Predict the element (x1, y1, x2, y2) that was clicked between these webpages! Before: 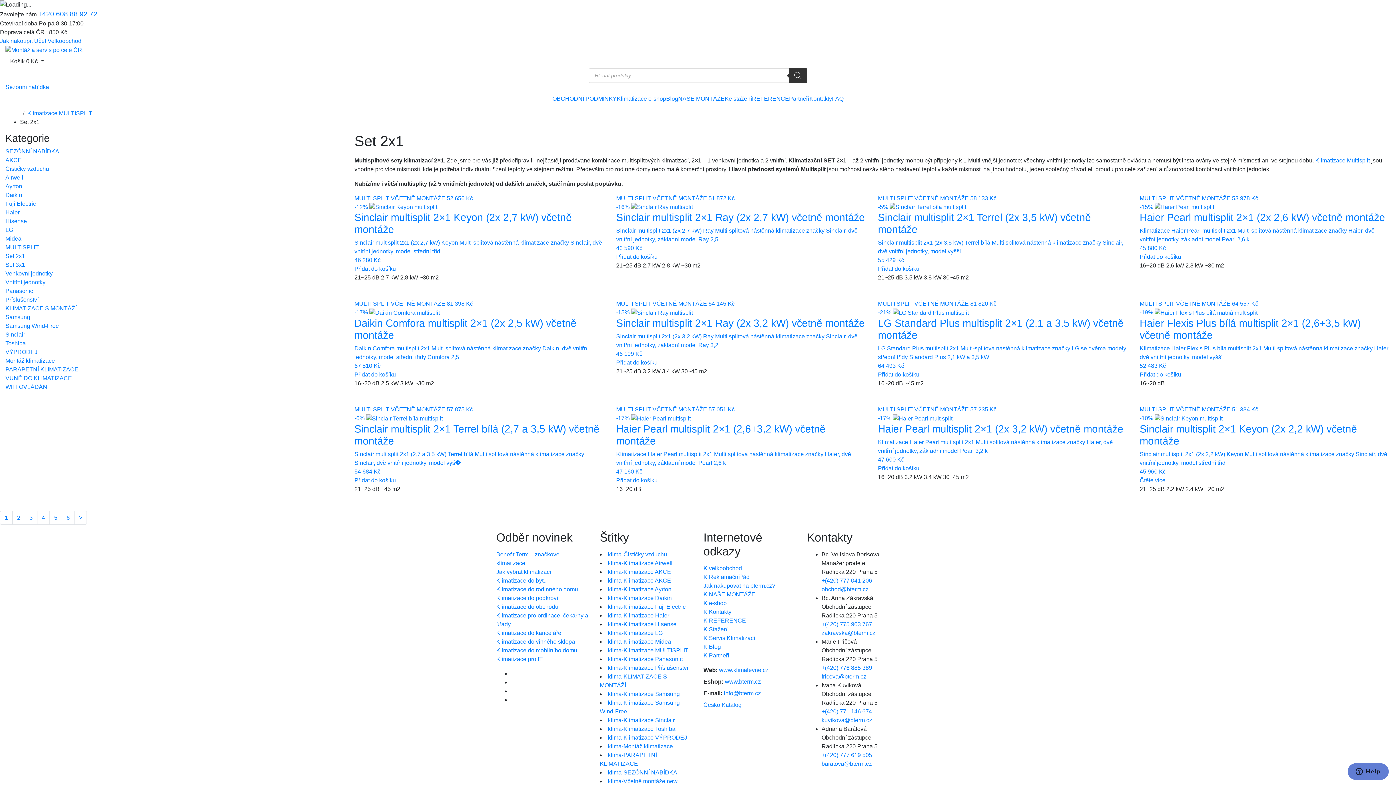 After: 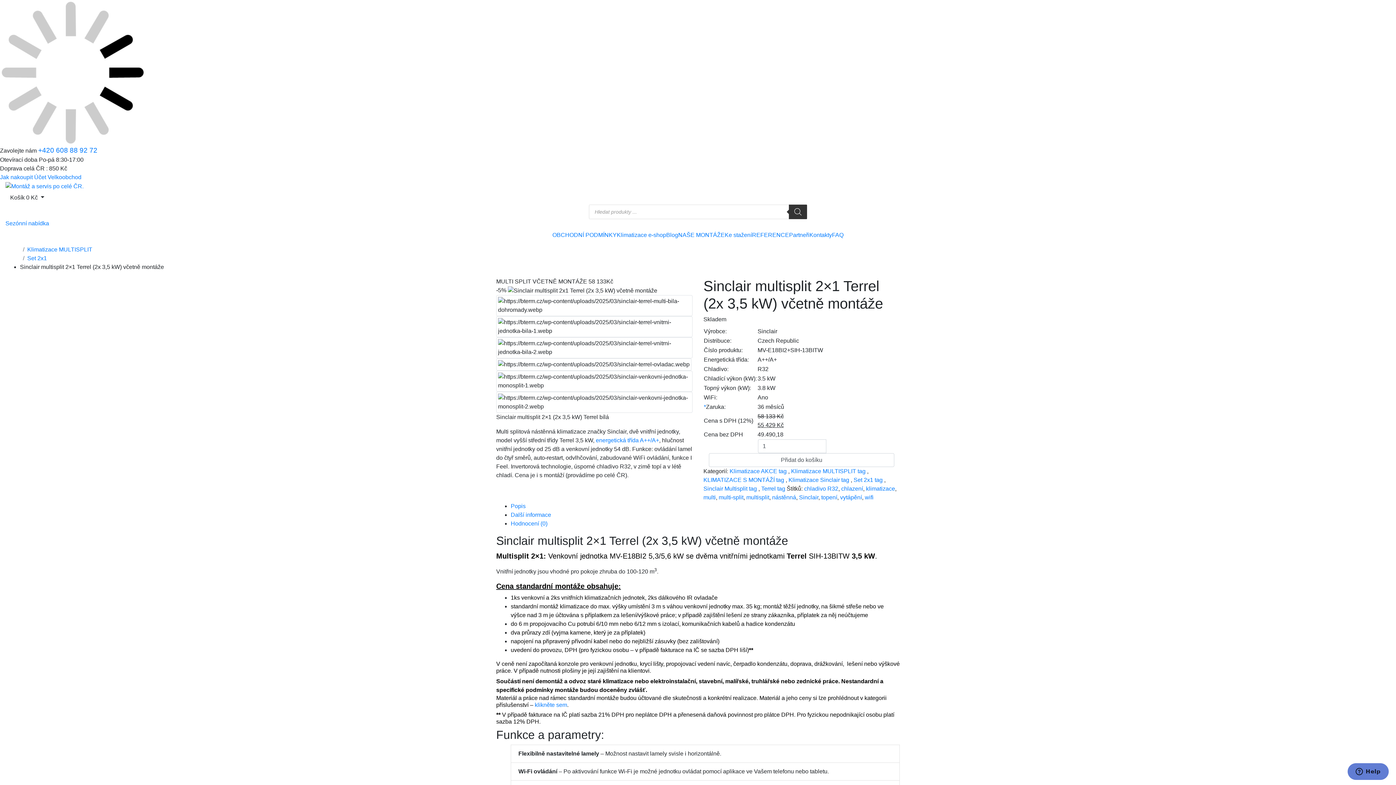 Action: bbox: (878, 195, 1129, 263) label: MULTI SPLIT VČETNĚ MONTÁŽE 58 133 Kč
-5% 
Sinclair multisplit 2×1 Terrel (2x 3,5 kW) včetně montáže
Sinclair multisplit 2x1 (2x 3,5 kW) Terrel bílá Multi splitová nástěnná klimatizace značky Sinclair, dvě vnitřní jednotky, model vyšší
55 429 Kč